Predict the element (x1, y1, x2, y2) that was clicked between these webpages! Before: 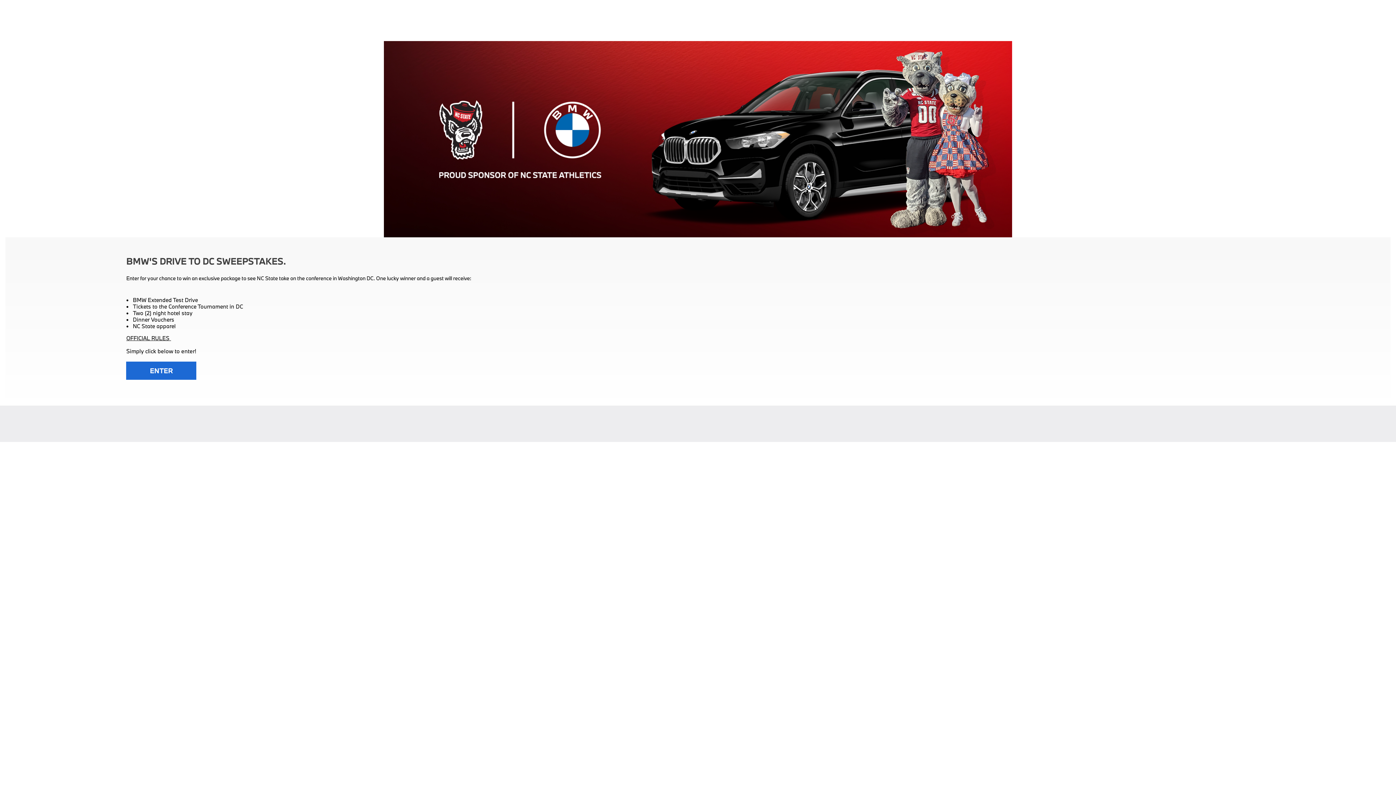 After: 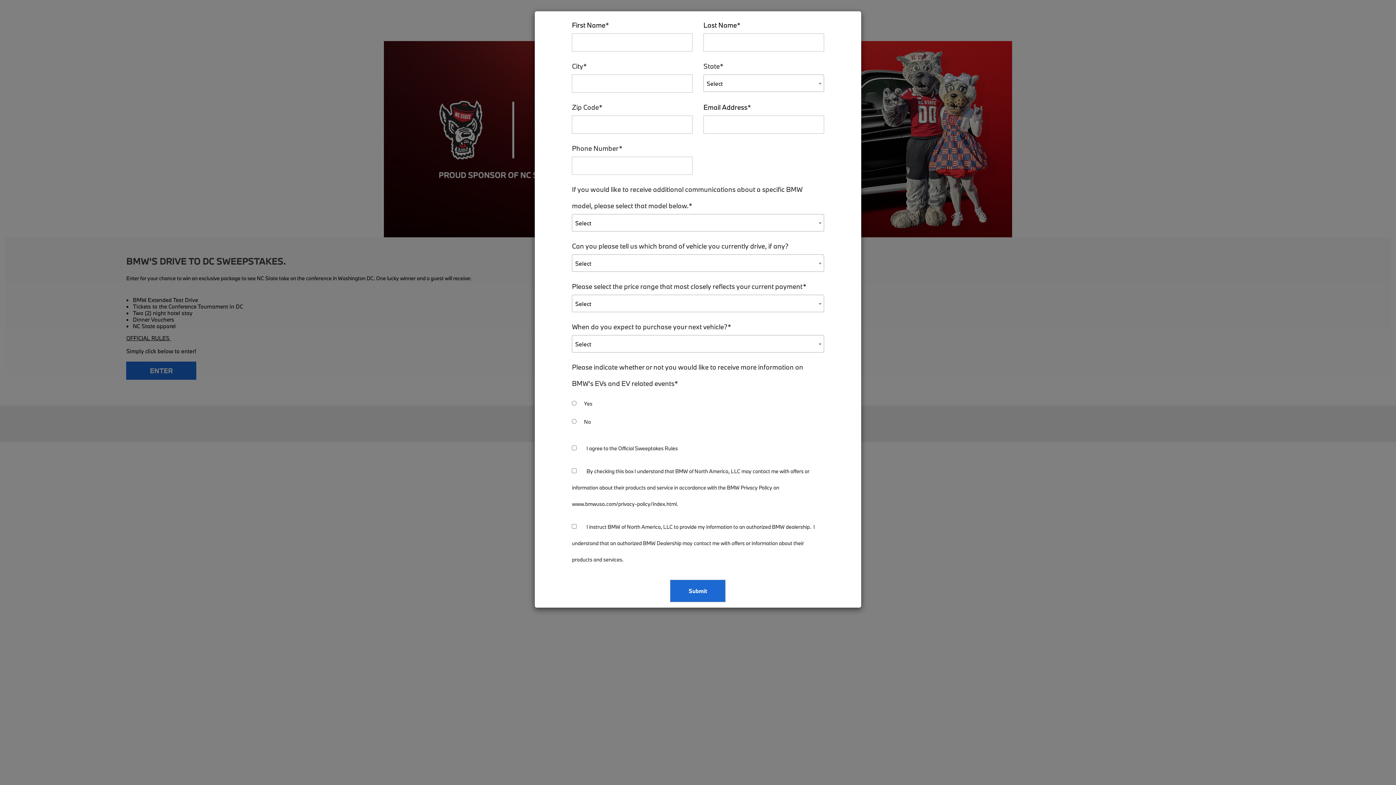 Action: label: ENTER bbox: (126, 361, 196, 380)